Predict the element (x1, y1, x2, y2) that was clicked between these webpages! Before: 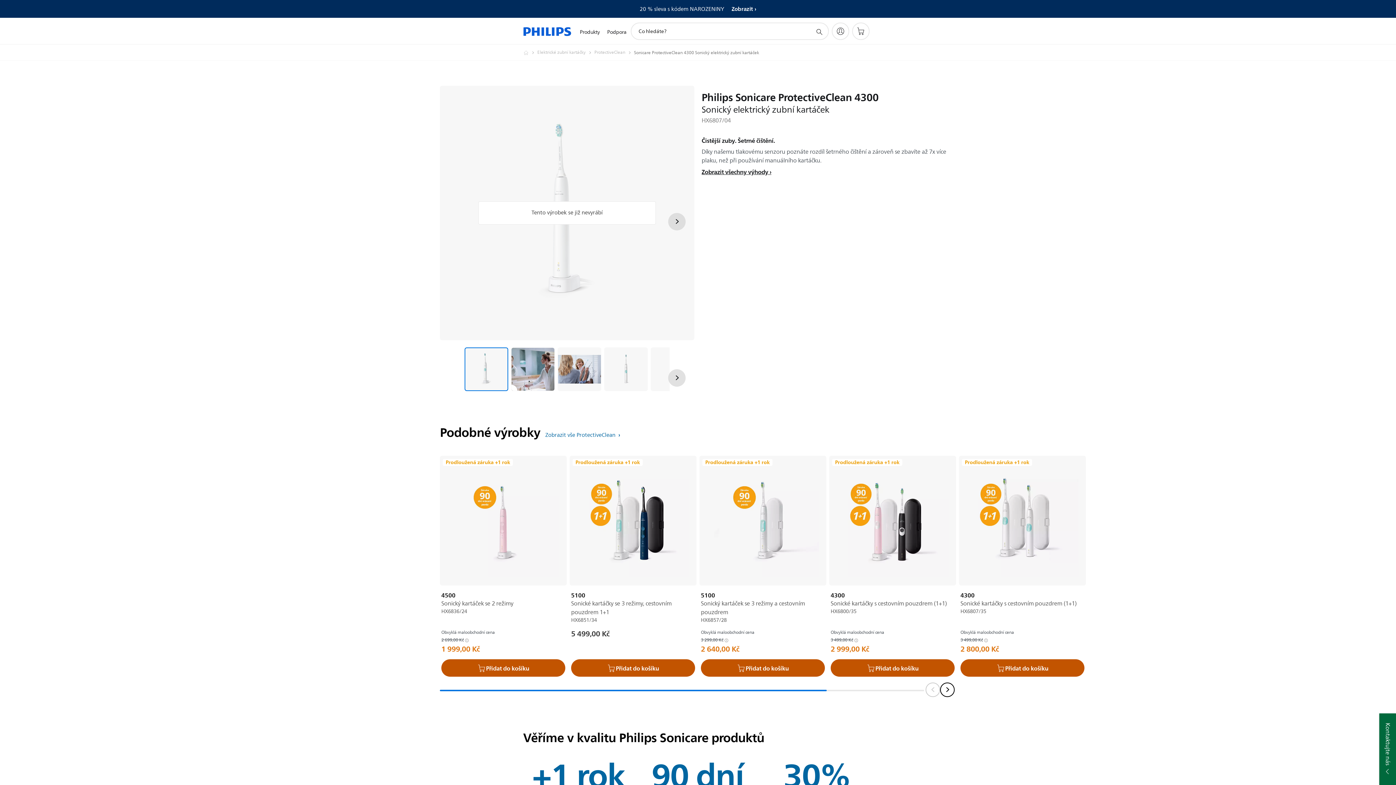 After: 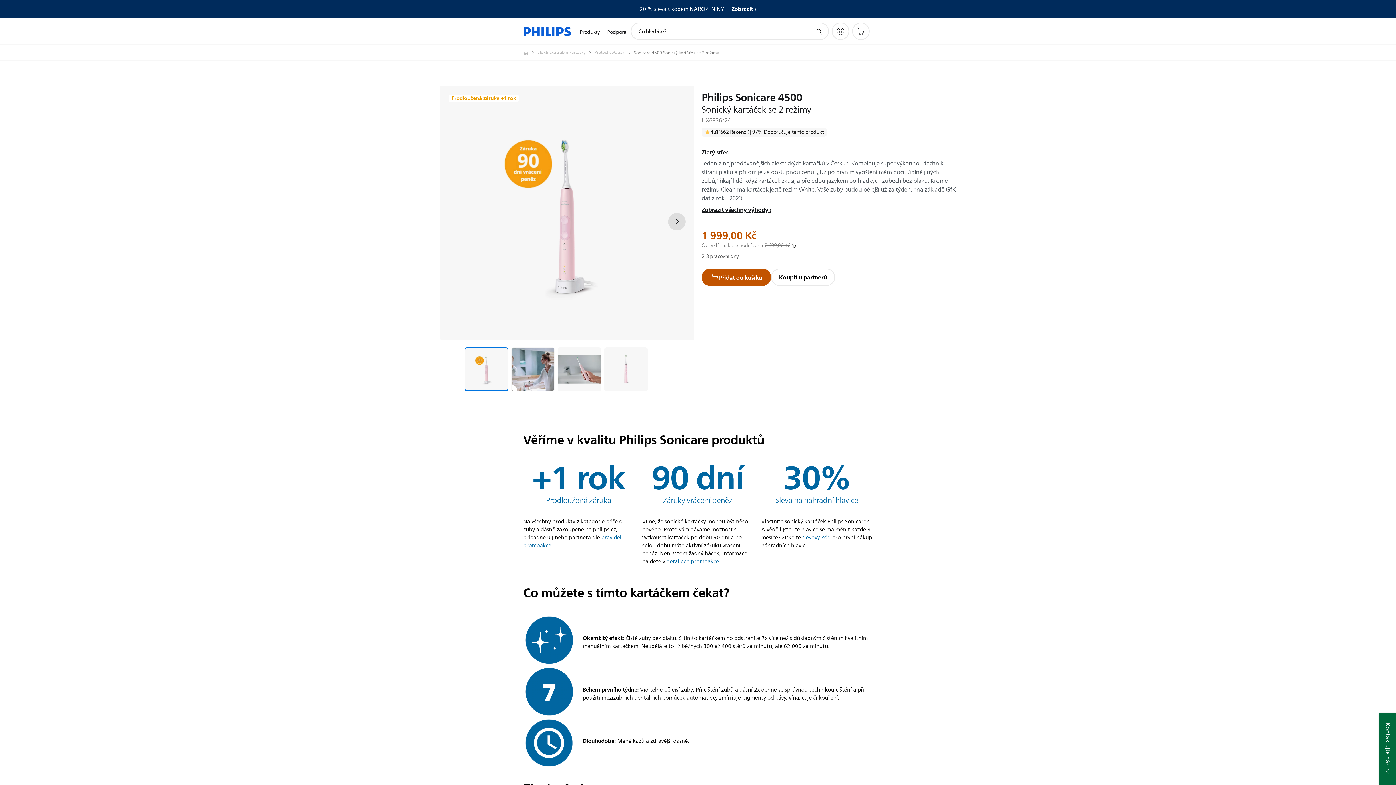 Action: bbox: (440, 456, 566, 585)